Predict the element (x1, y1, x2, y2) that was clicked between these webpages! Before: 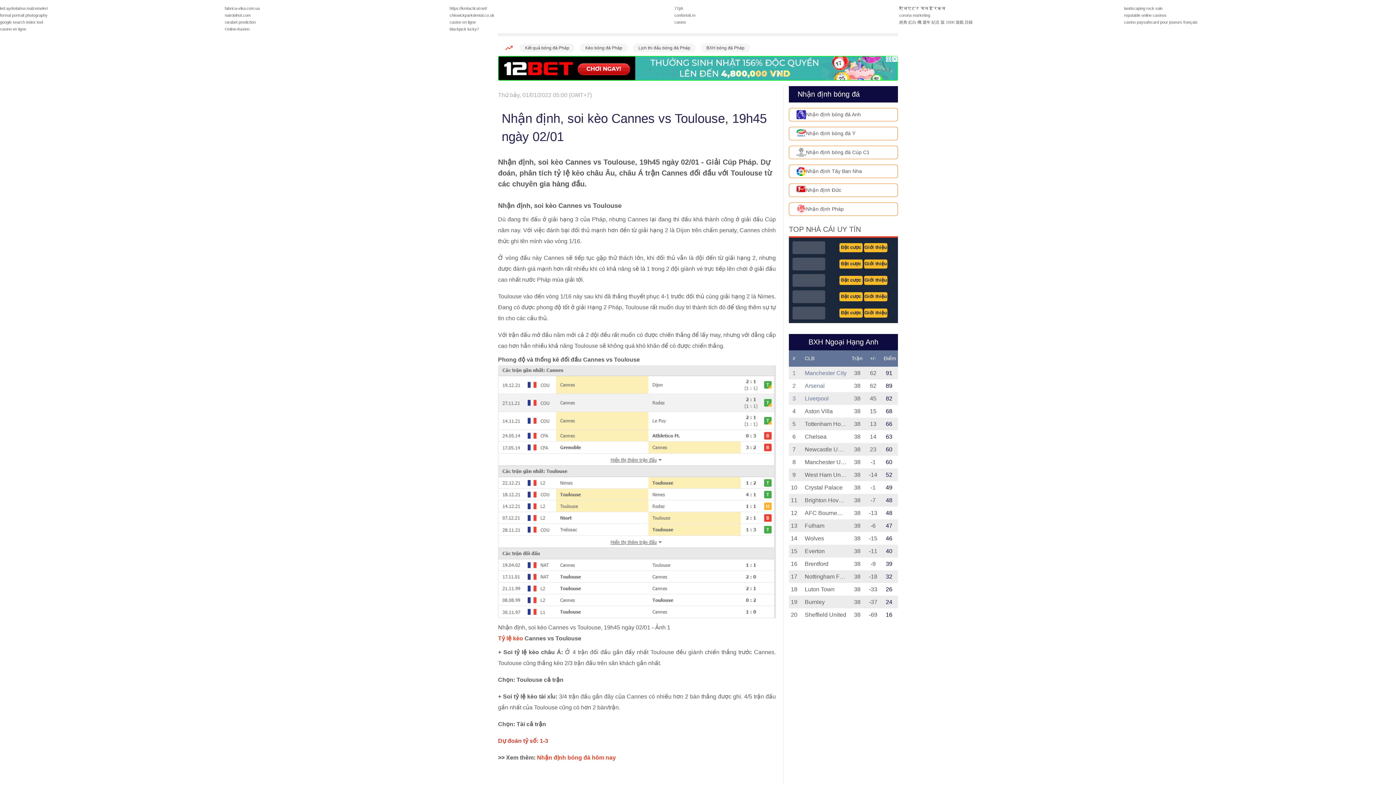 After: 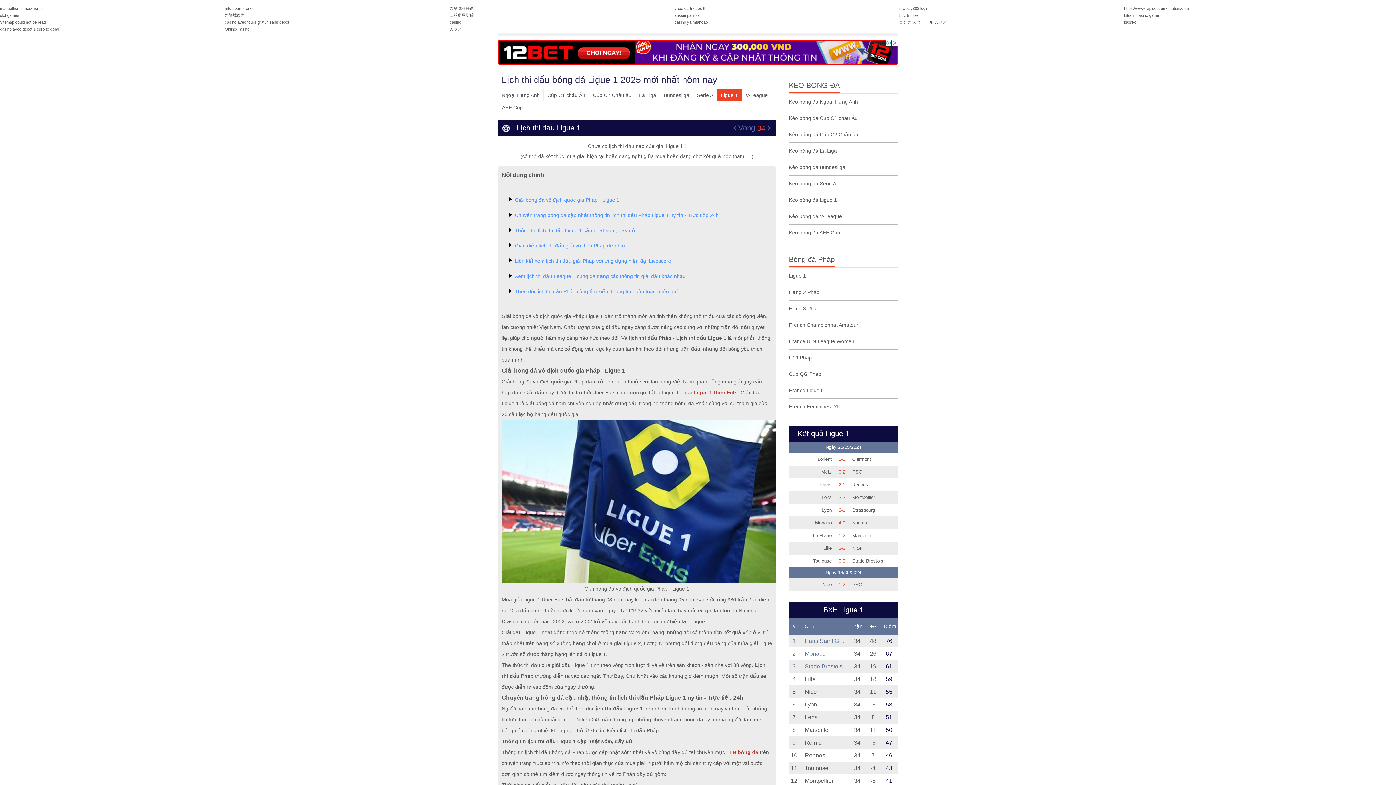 Action: bbox: (633, 43, 696, 52) label: Lịch thi đấu bóng đá Pháp